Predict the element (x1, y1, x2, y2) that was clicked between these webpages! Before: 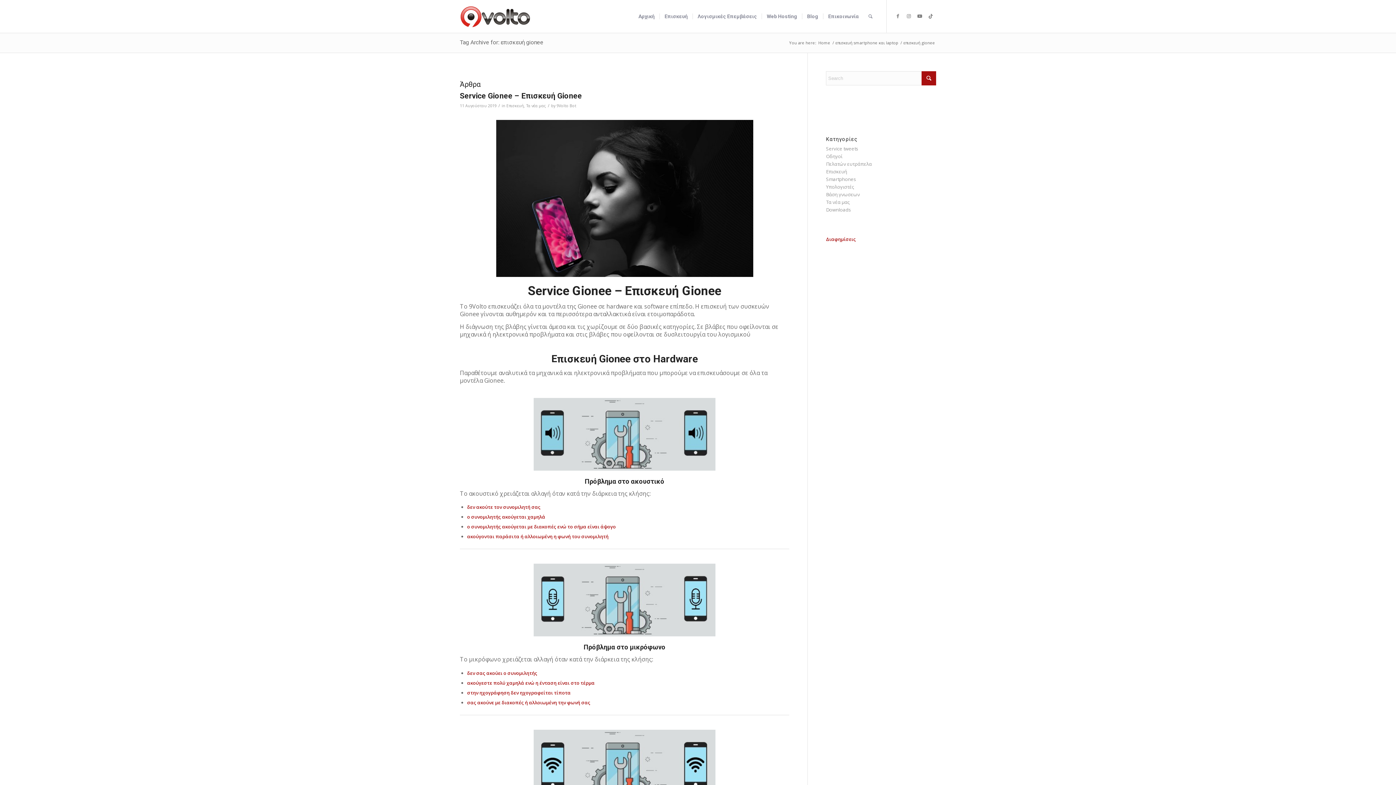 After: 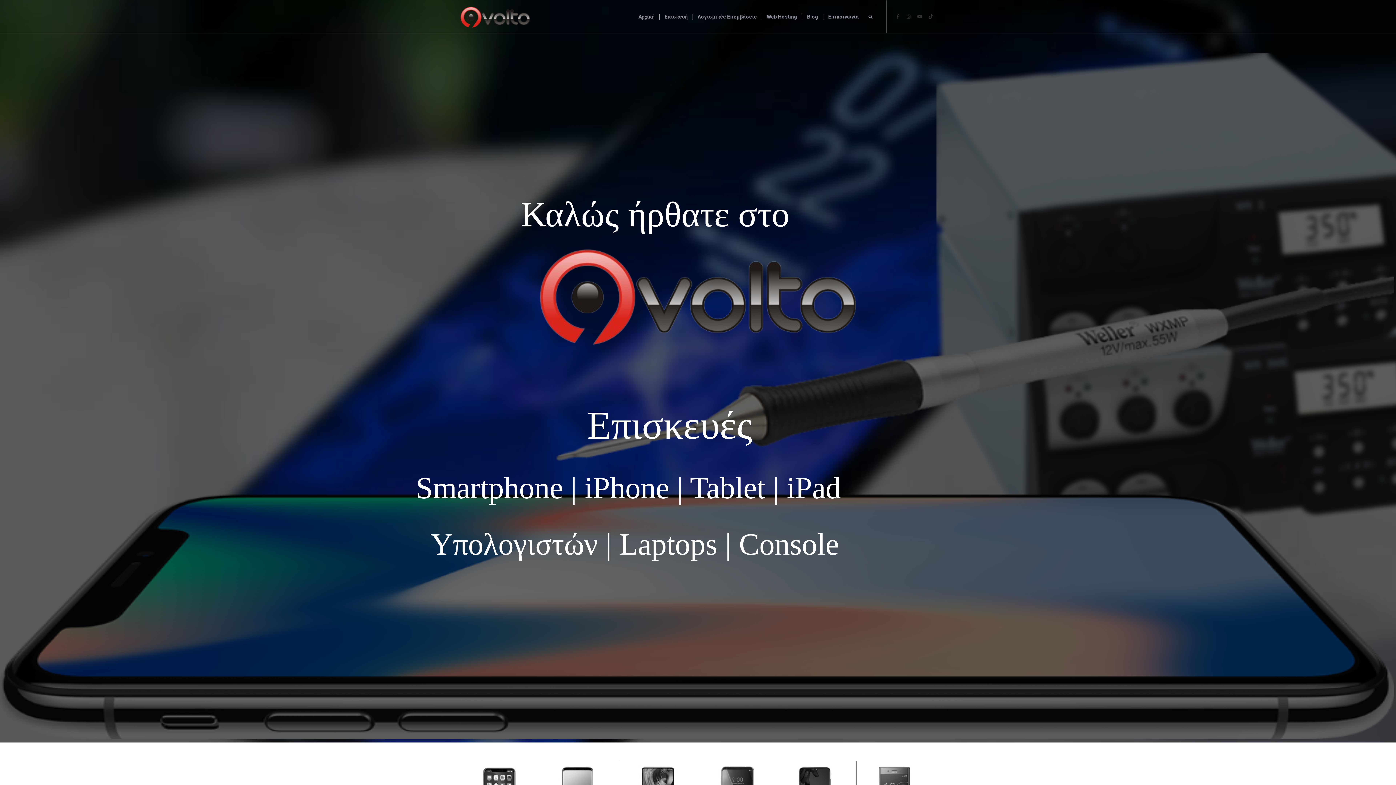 Action: bbox: (633, 0, 659, 32) label: Αρχική